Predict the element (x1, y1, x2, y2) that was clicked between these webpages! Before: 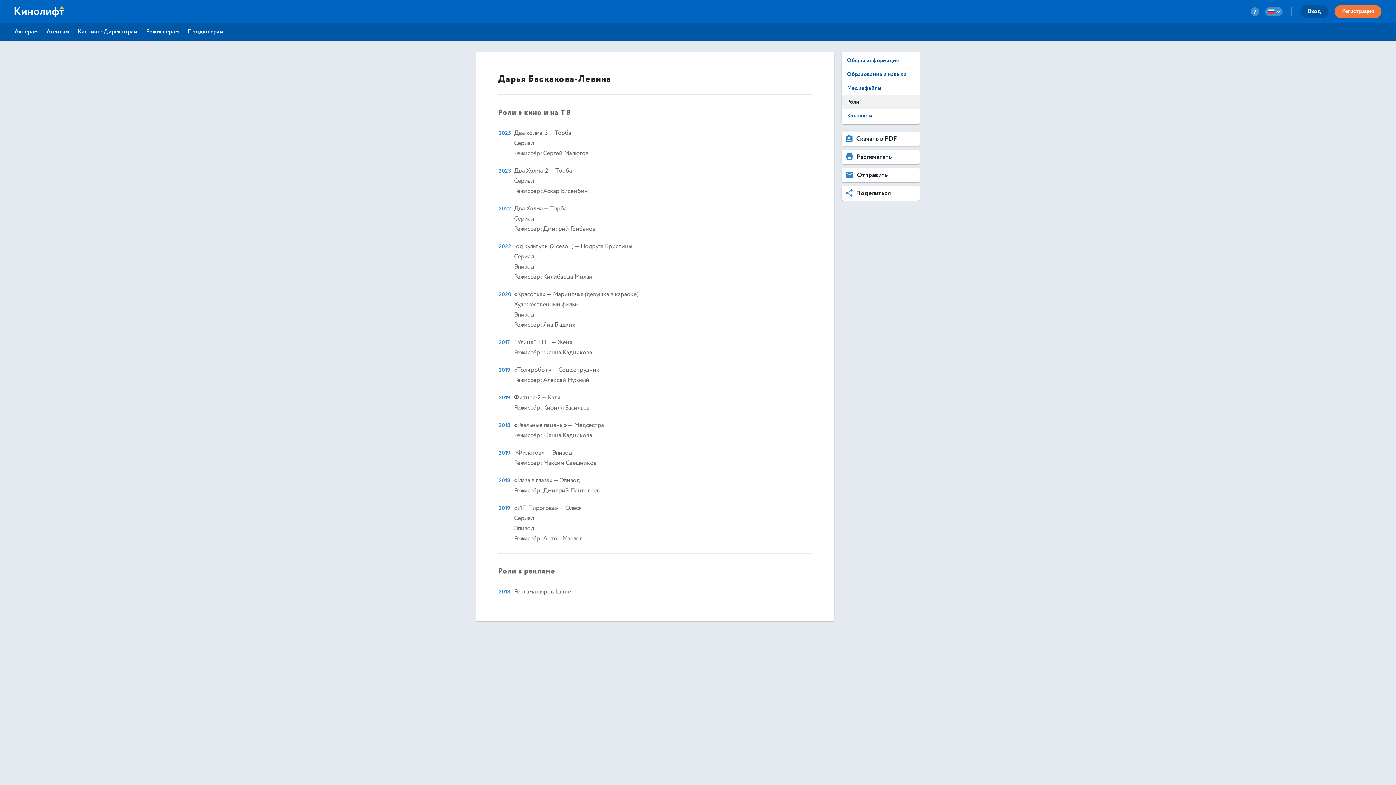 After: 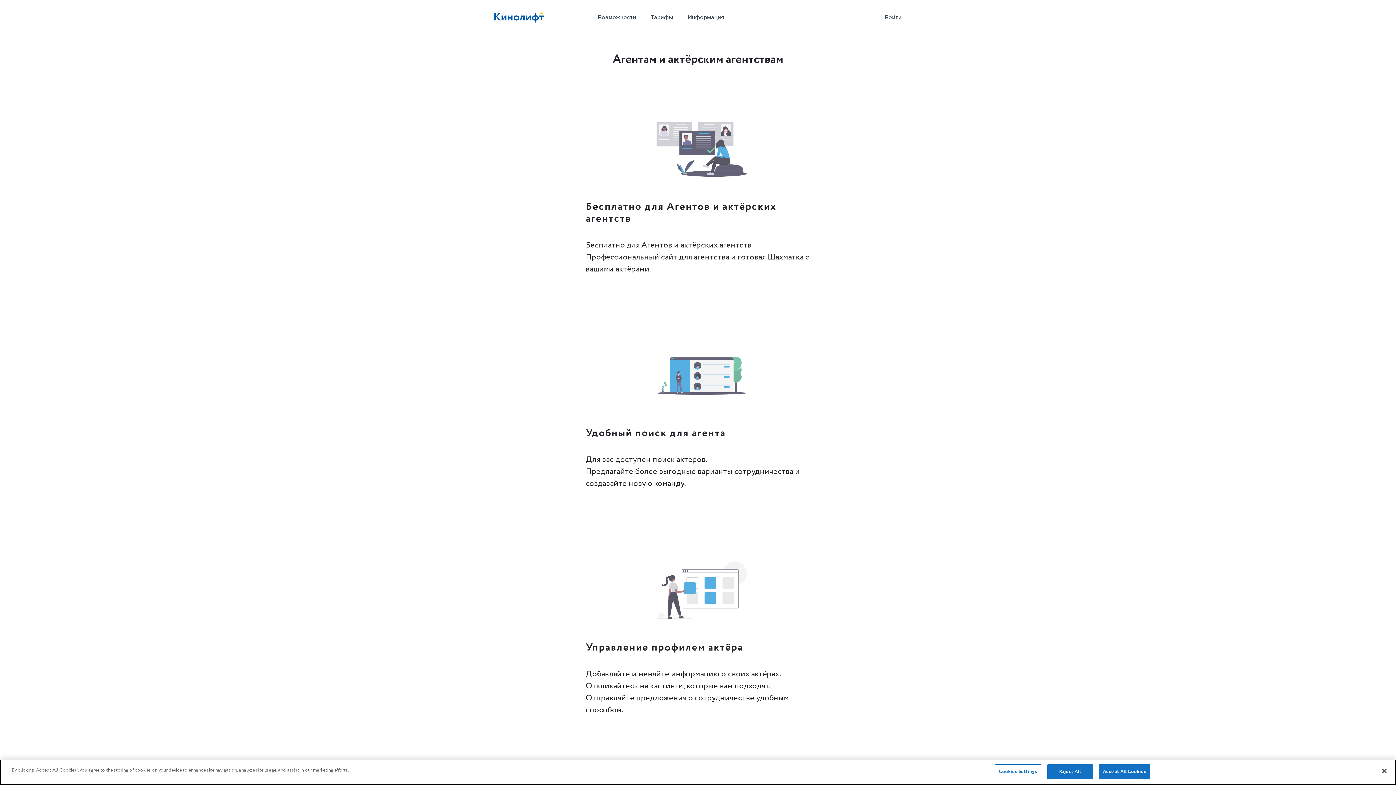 Action: bbox: (46, 28, 69, 36) label: Агентам